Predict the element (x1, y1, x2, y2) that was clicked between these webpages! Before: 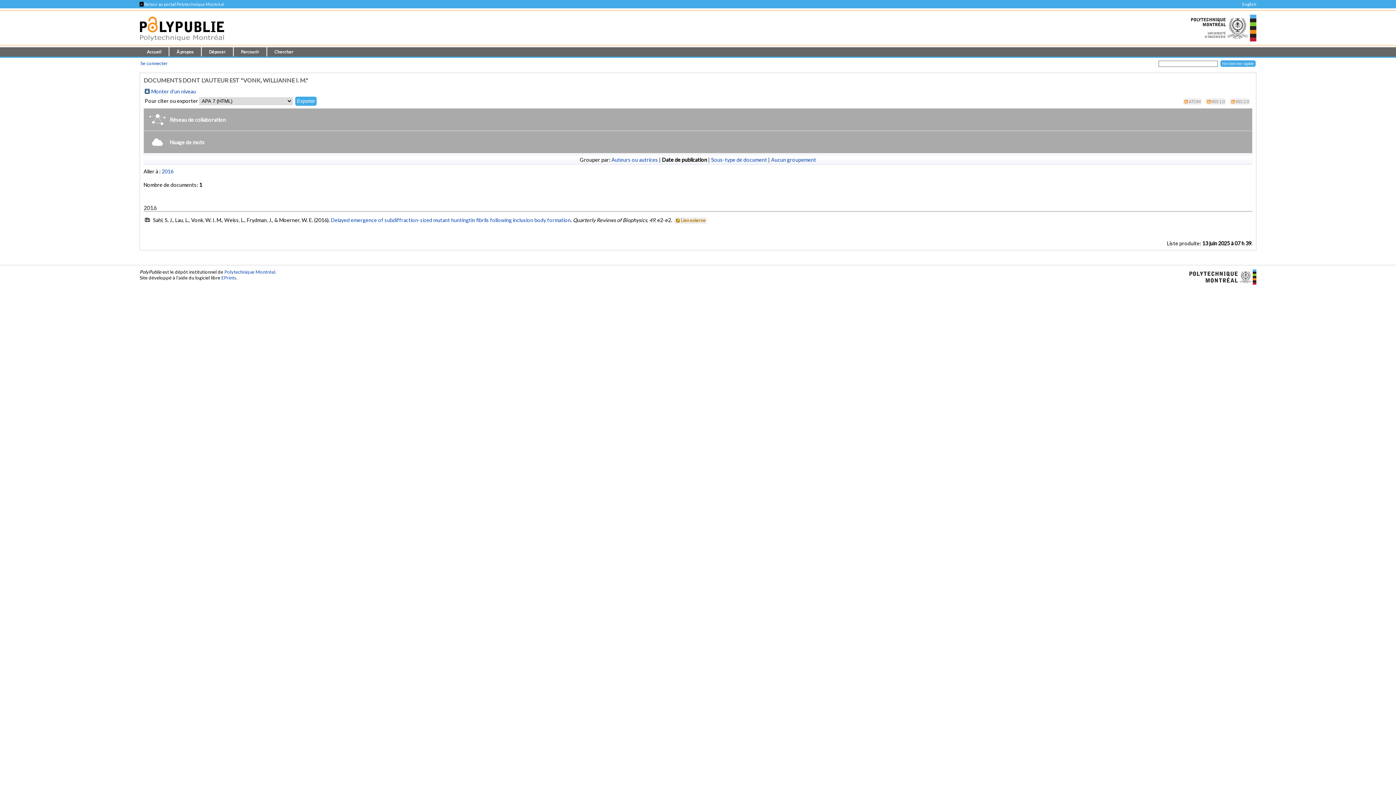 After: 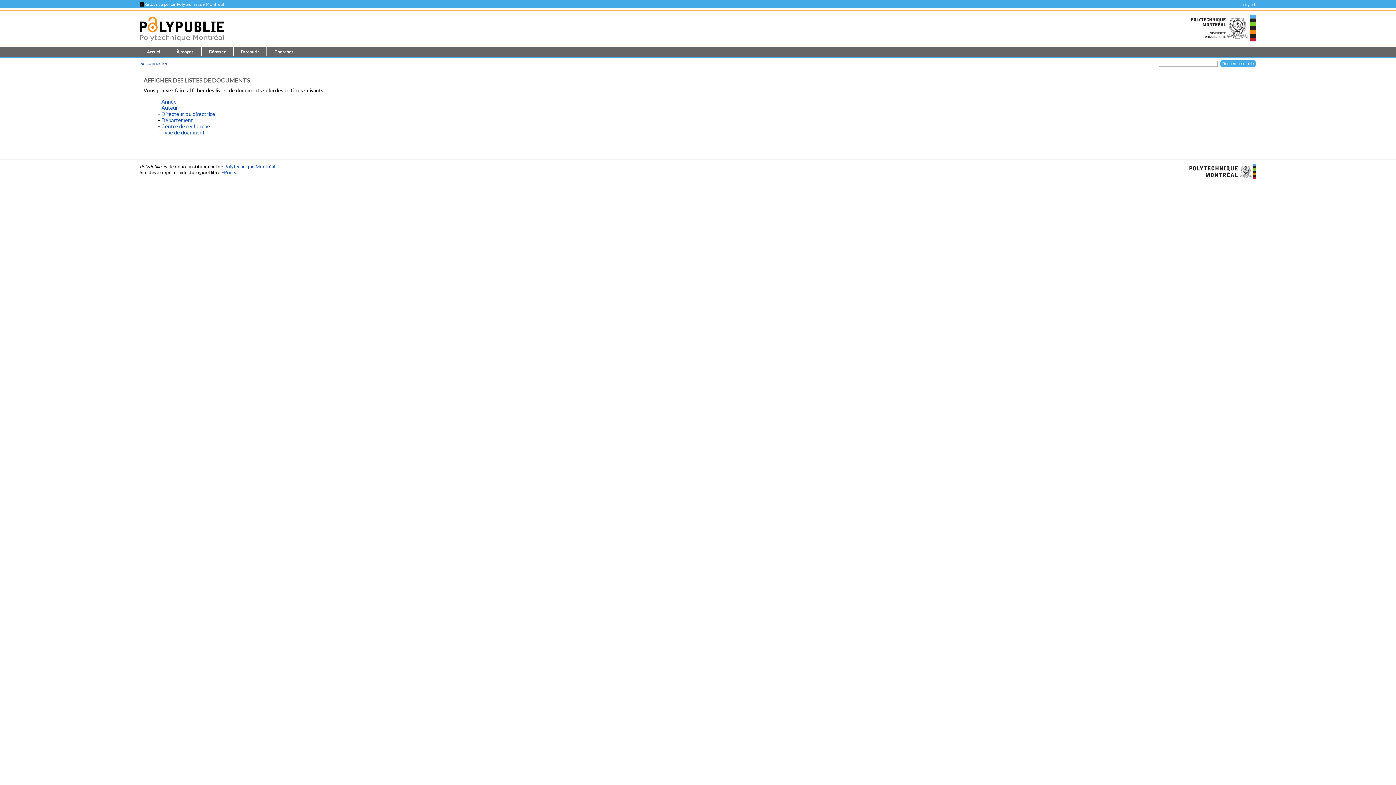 Action: label: Parcourir bbox: (233, 47, 267, 56)